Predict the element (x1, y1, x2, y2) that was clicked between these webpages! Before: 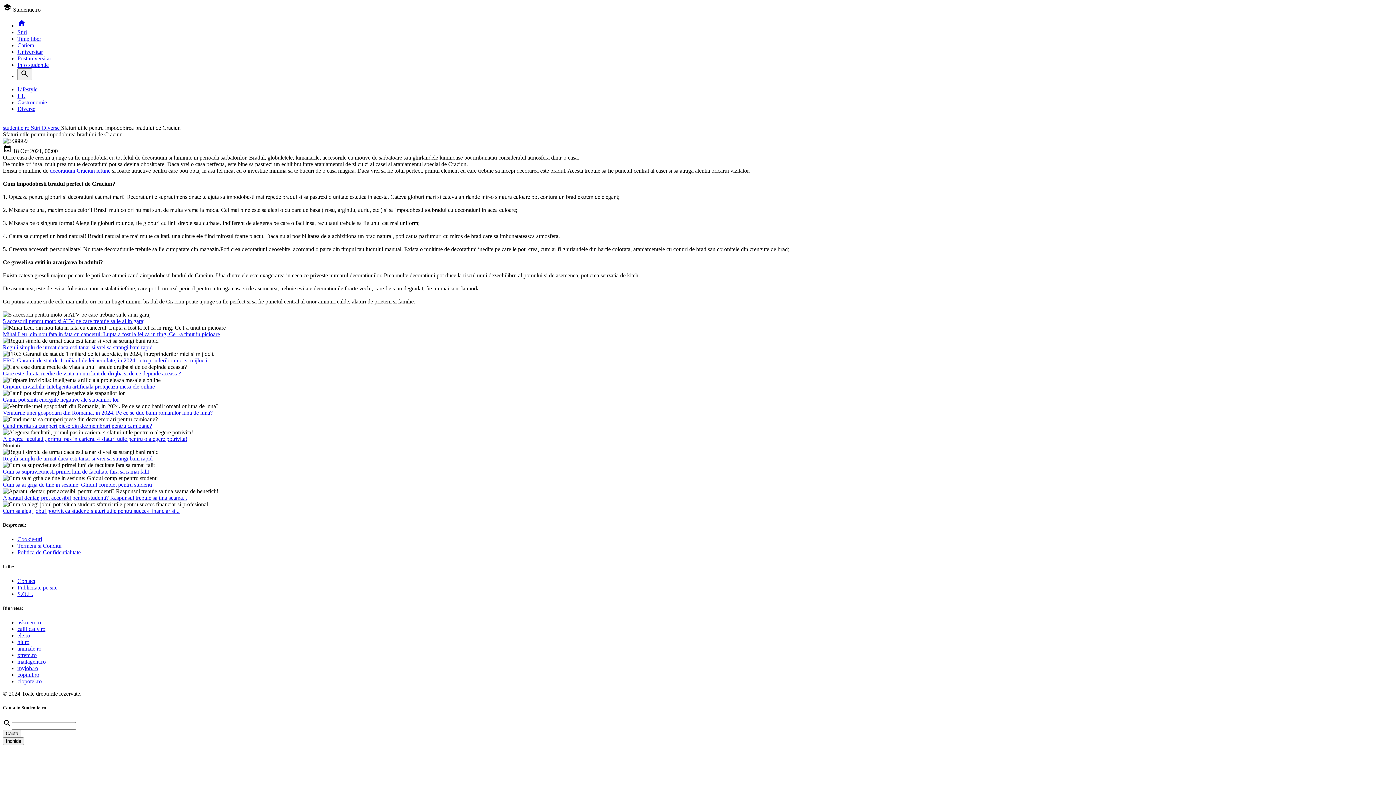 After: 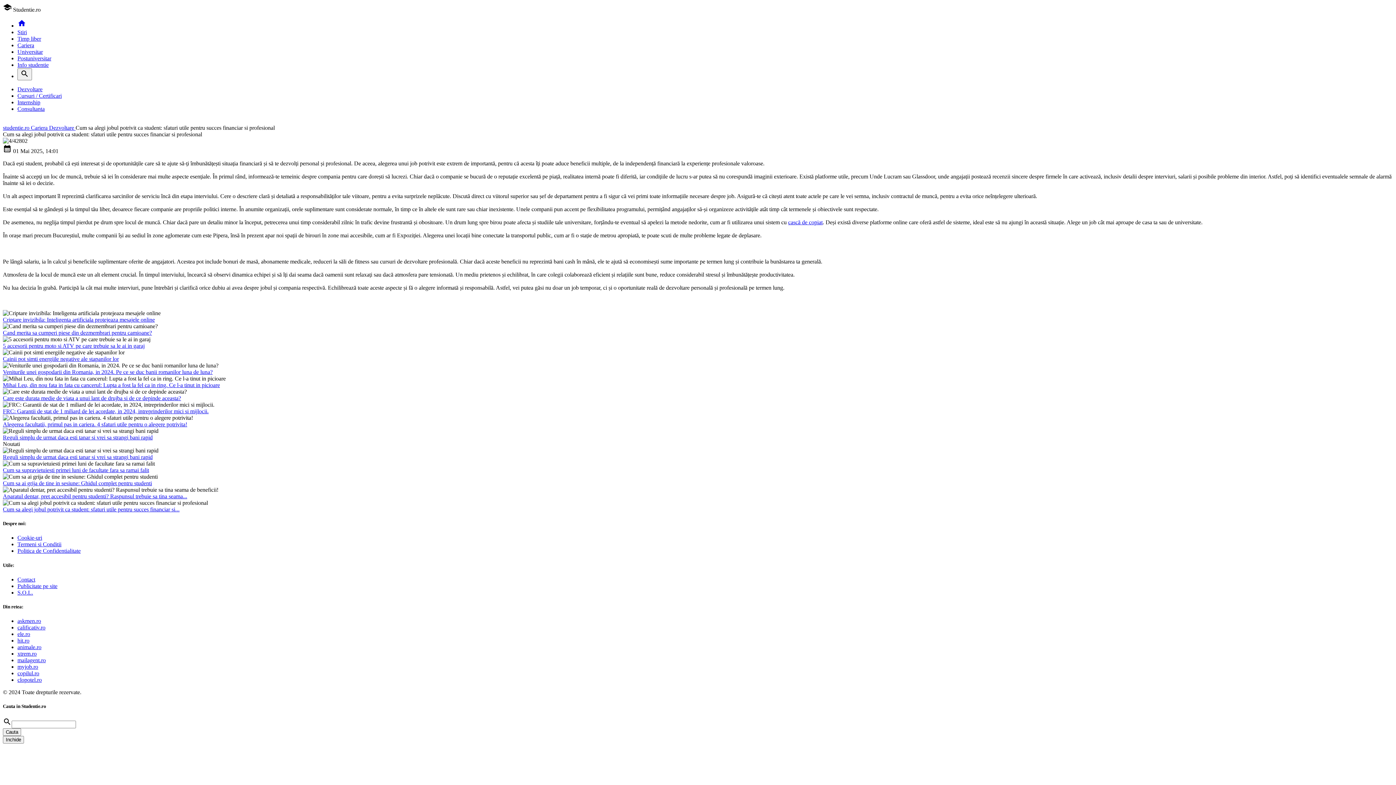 Action: label: Cum sa alegi jobul potrivit ca student: sfaturi utile pentru succes financiar si... bbox: (2, 508, 179, 514)